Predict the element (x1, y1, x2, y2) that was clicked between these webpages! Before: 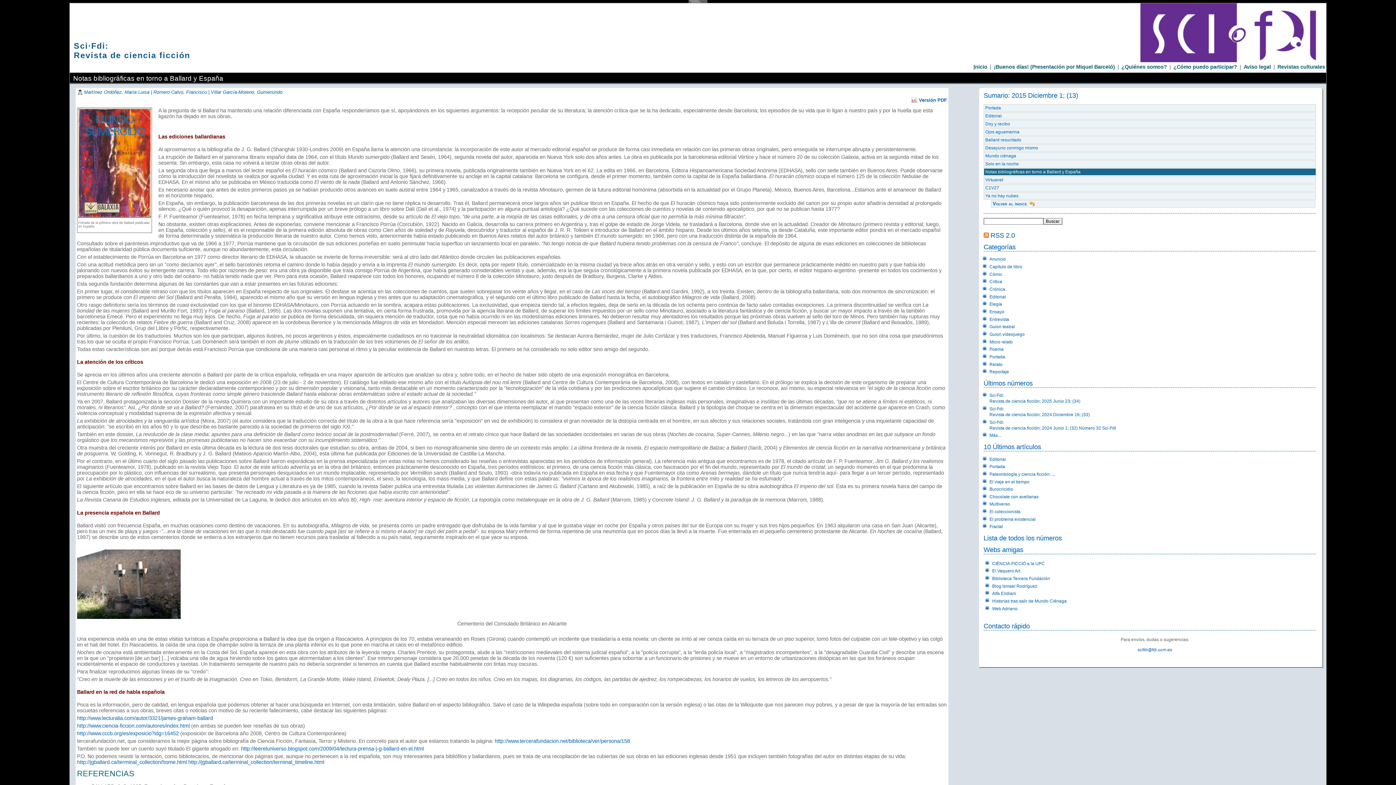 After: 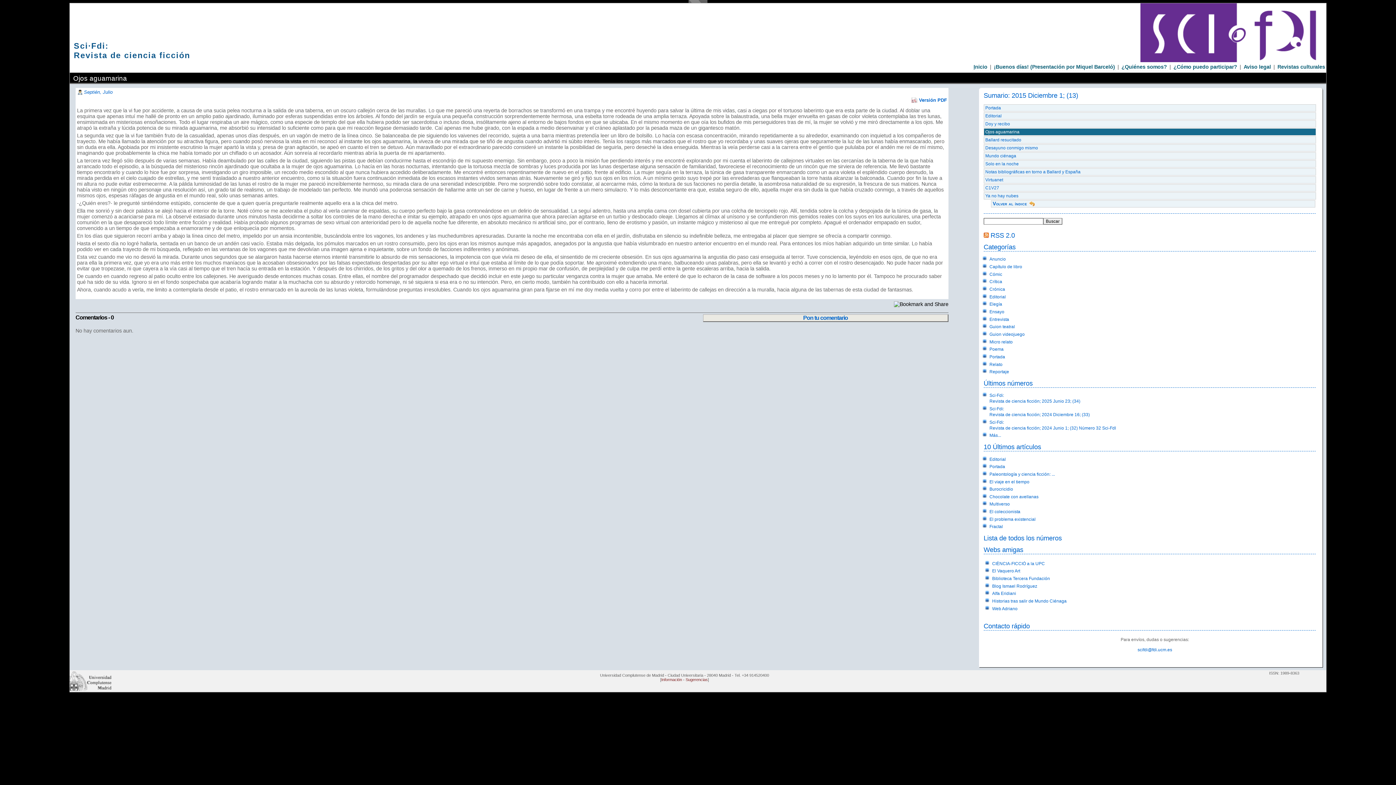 Action: bbox: (983, 128, 1316, 135) label: Ojos aguamarina